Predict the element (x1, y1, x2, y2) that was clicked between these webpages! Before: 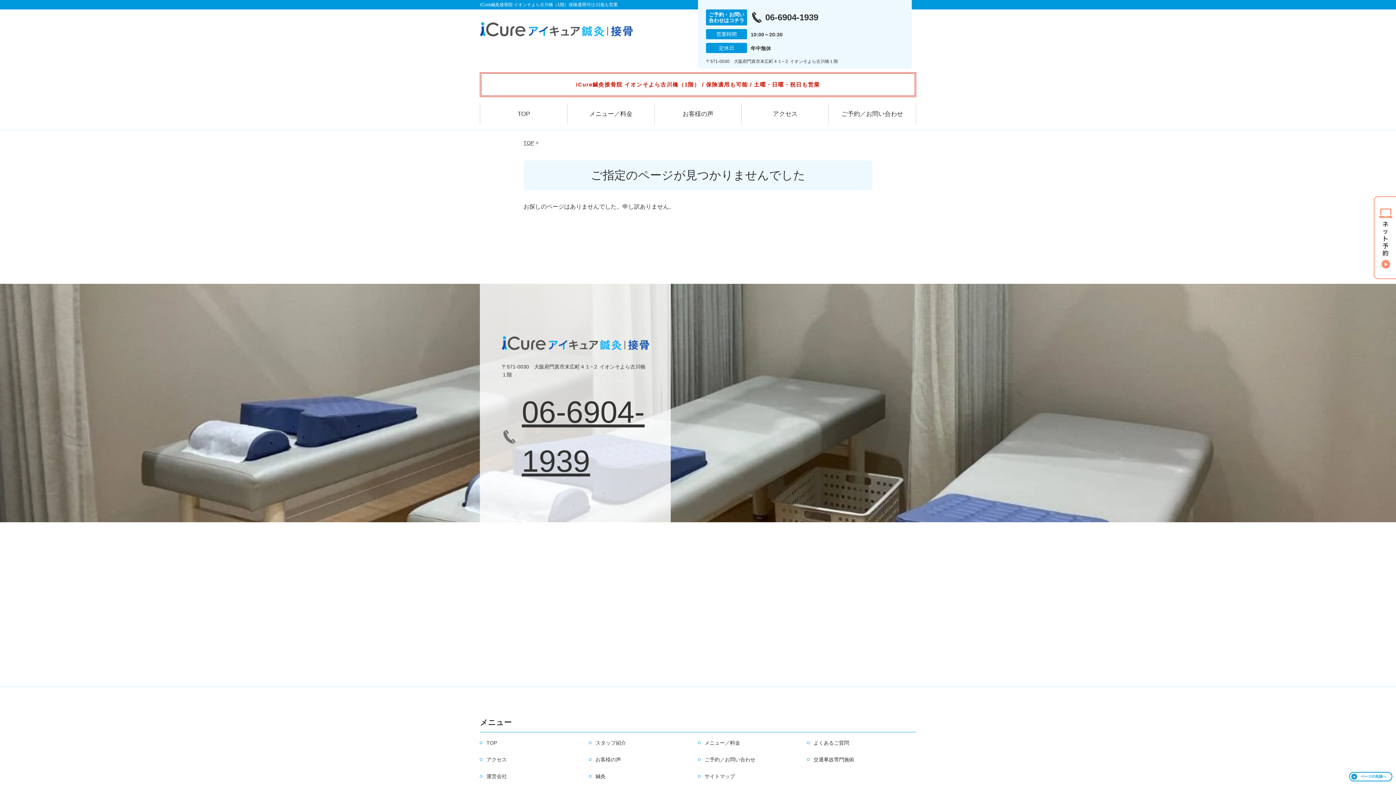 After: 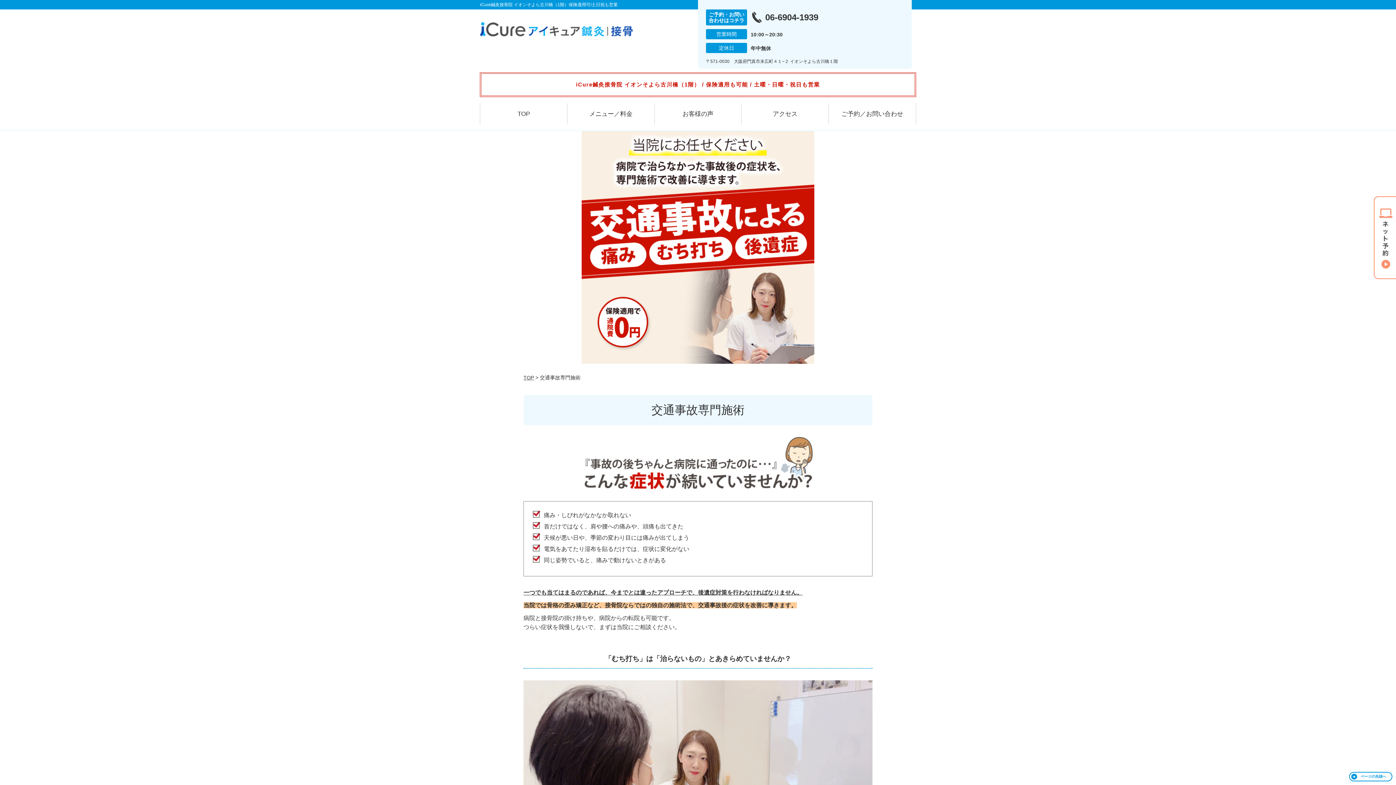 Action: label: 交通事故専門施術 bbox: (807, 755, 854, 763)